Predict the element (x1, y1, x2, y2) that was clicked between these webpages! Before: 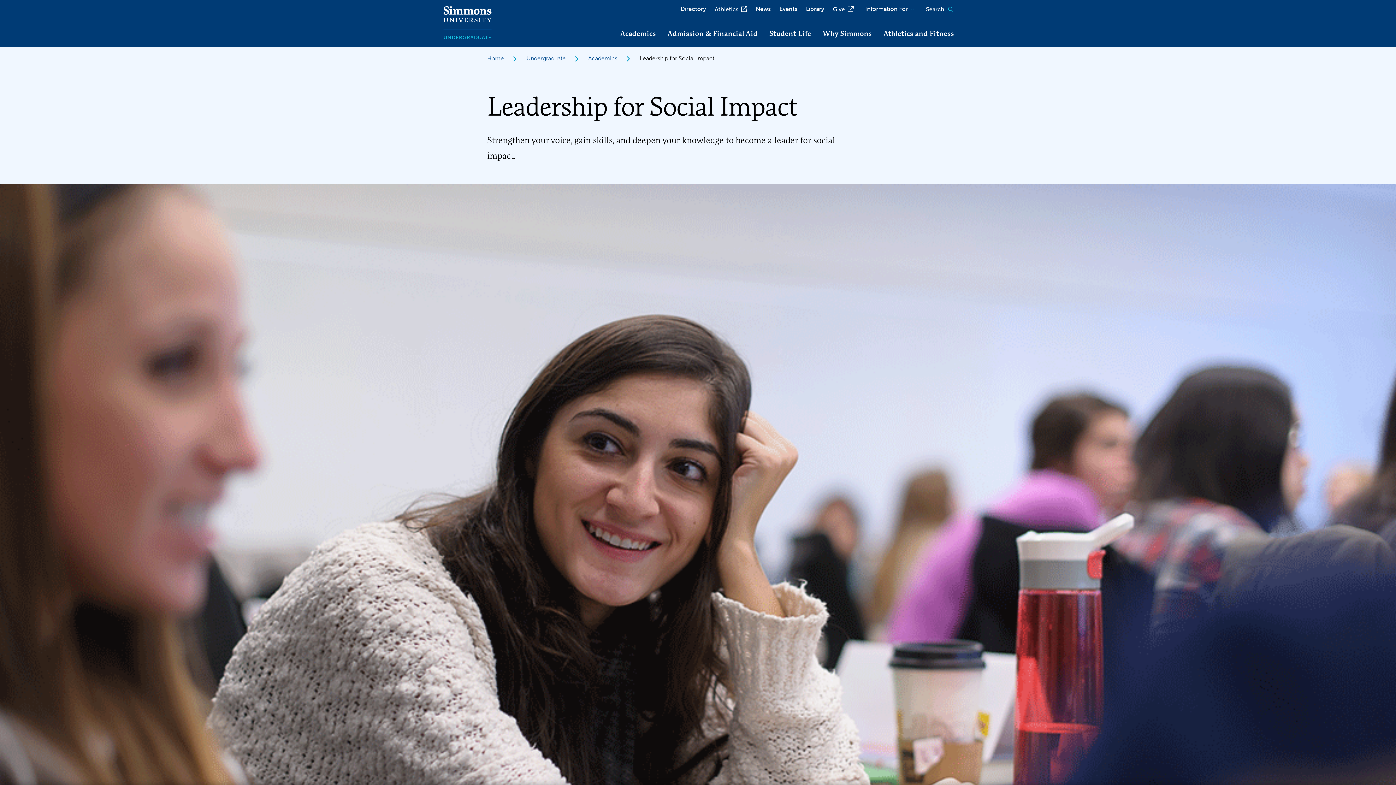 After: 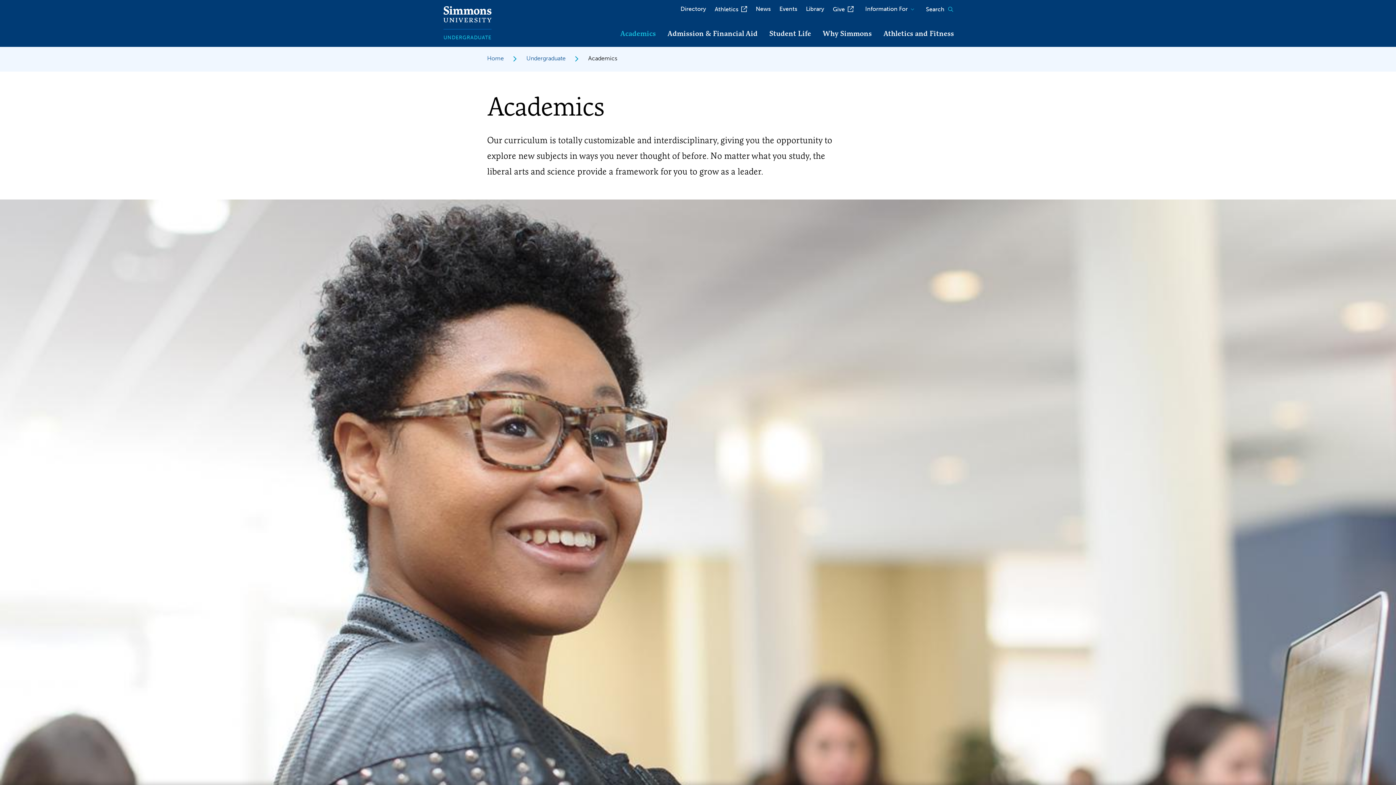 Action: label: Academics bbox: (588, 54, 617, 61)